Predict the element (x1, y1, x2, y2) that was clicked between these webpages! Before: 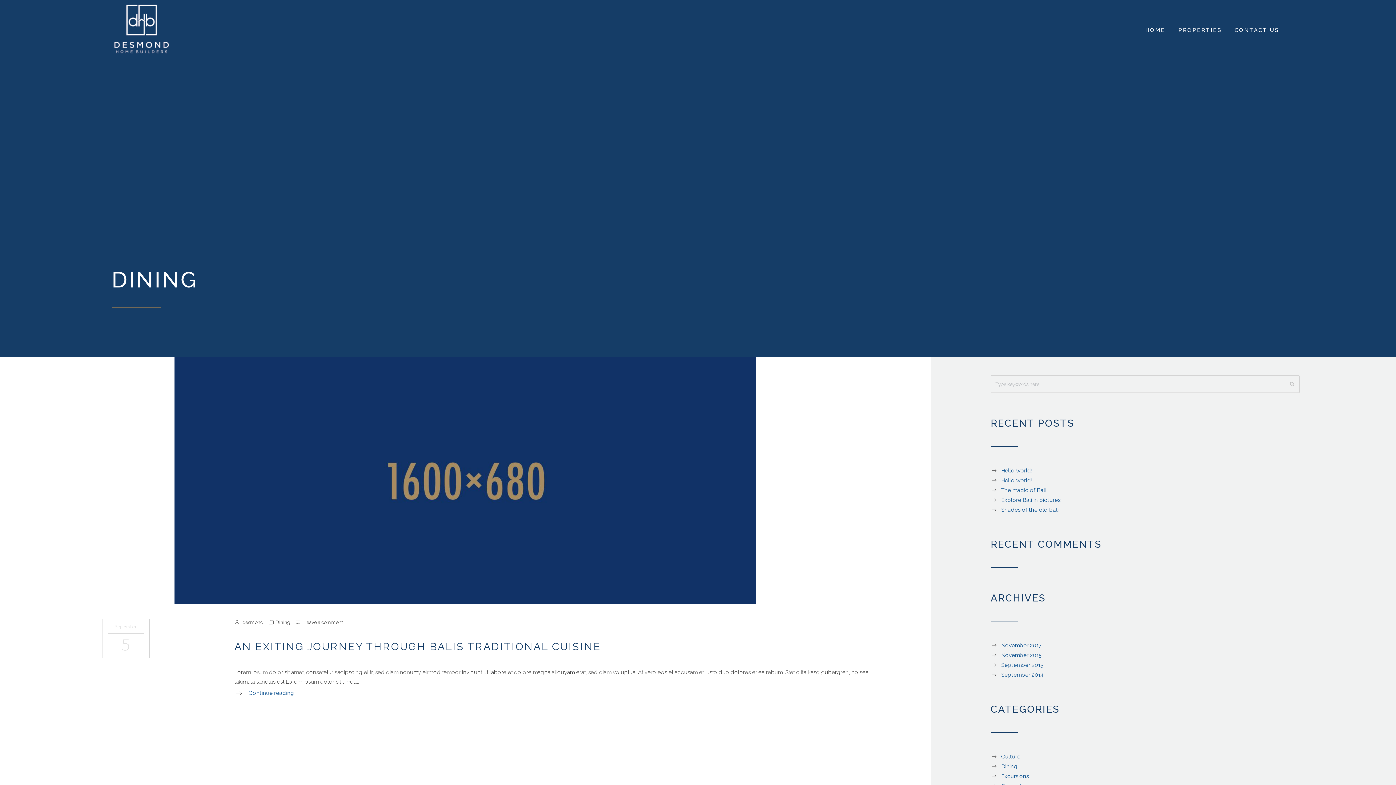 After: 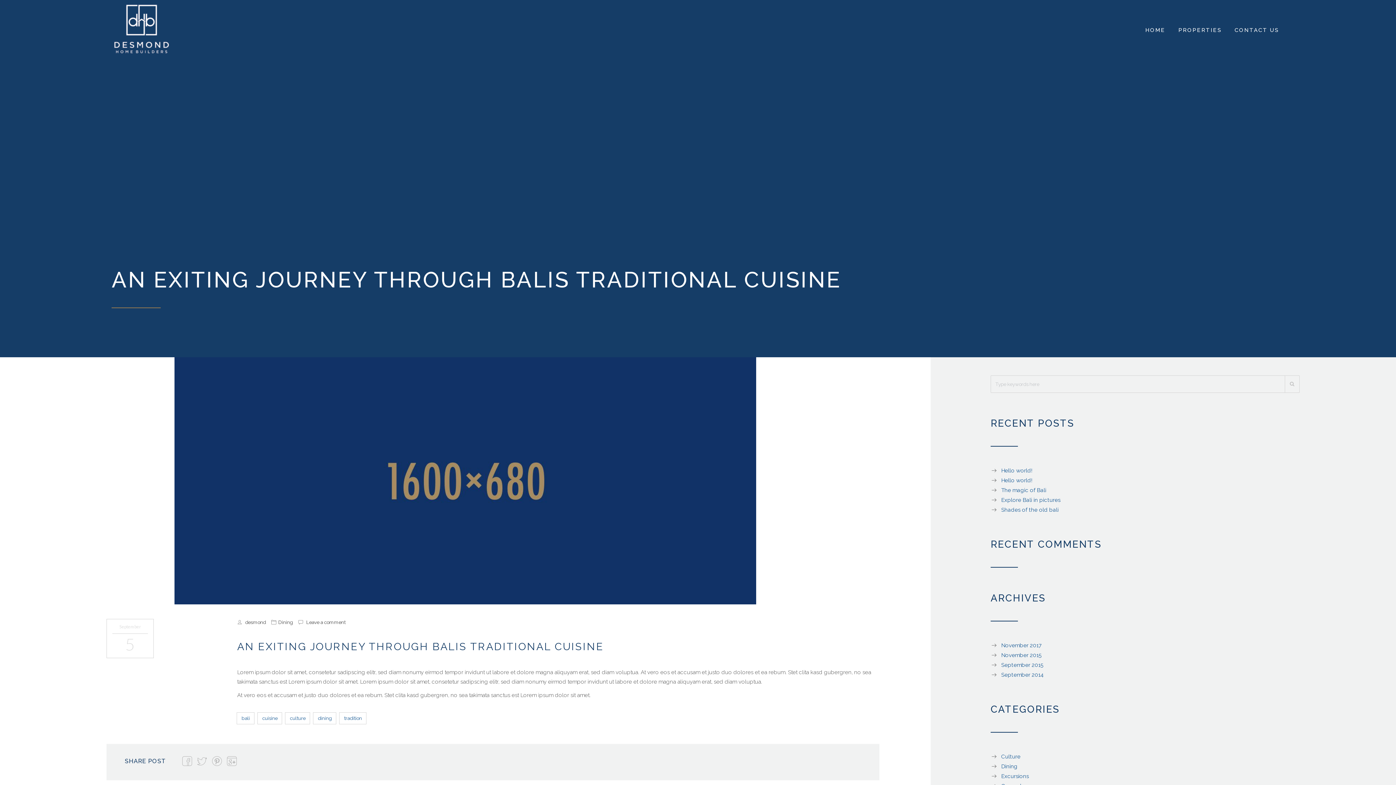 Action: label: Continue reading bbox: (234, 686, 884, 698)